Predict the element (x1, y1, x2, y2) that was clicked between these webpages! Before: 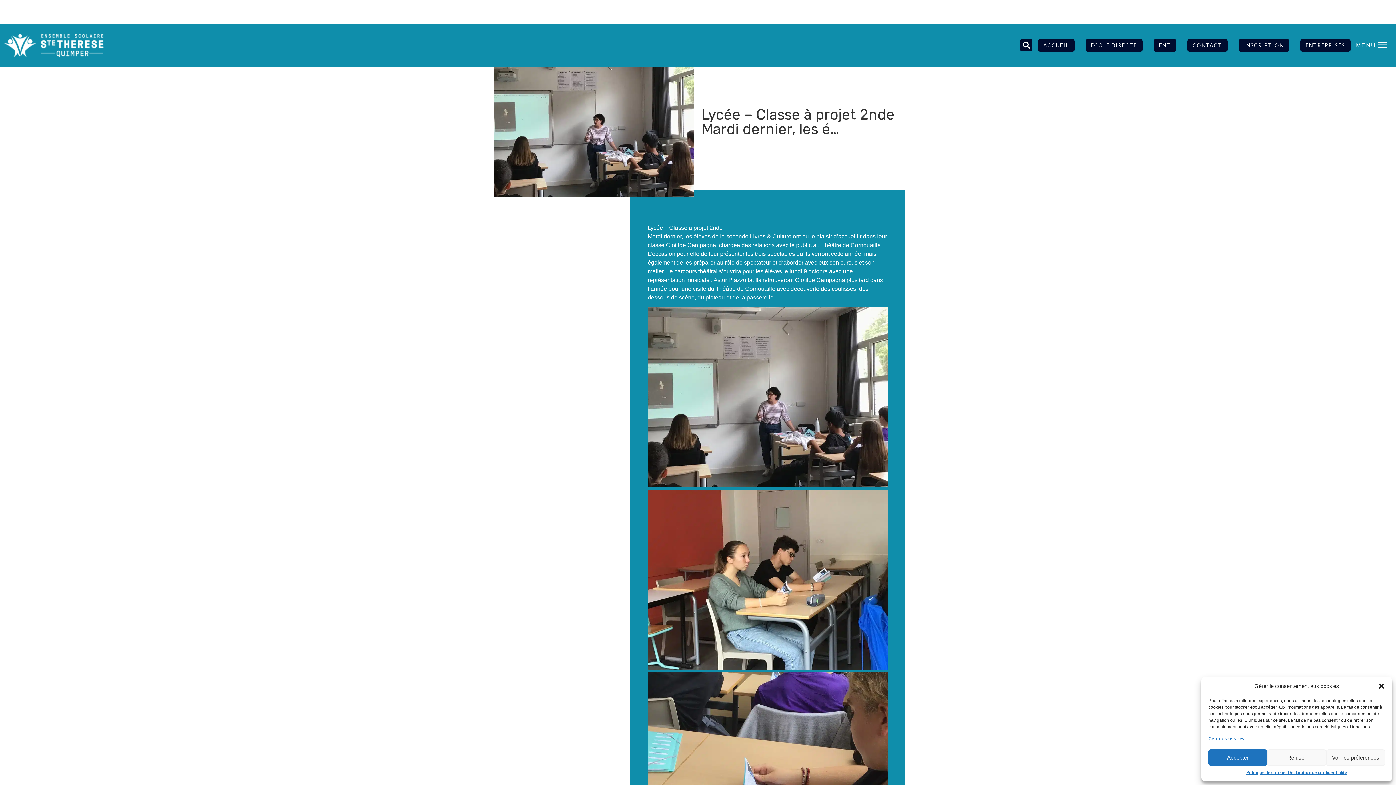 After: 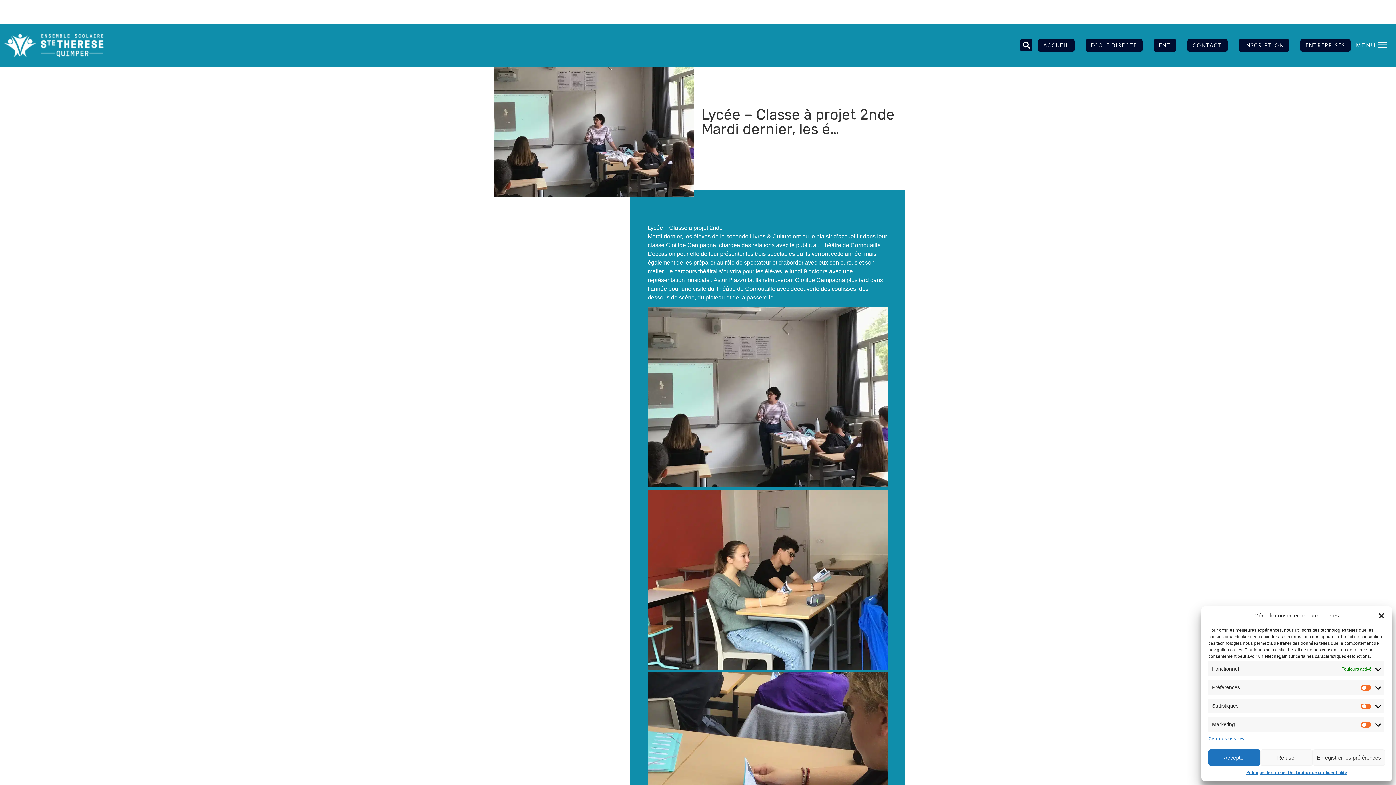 Action: label: Voir les préférences bbox: (1326, 749, 1385, 766)